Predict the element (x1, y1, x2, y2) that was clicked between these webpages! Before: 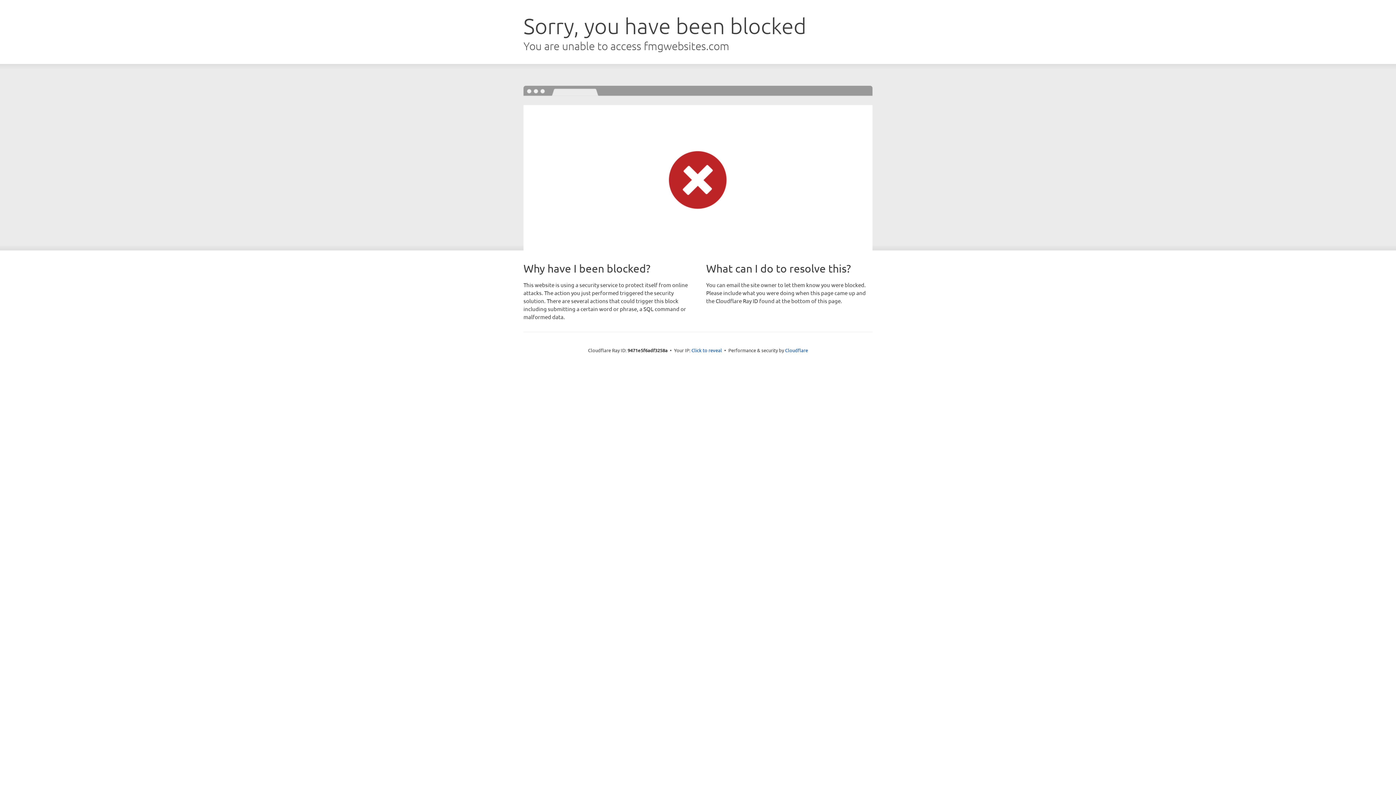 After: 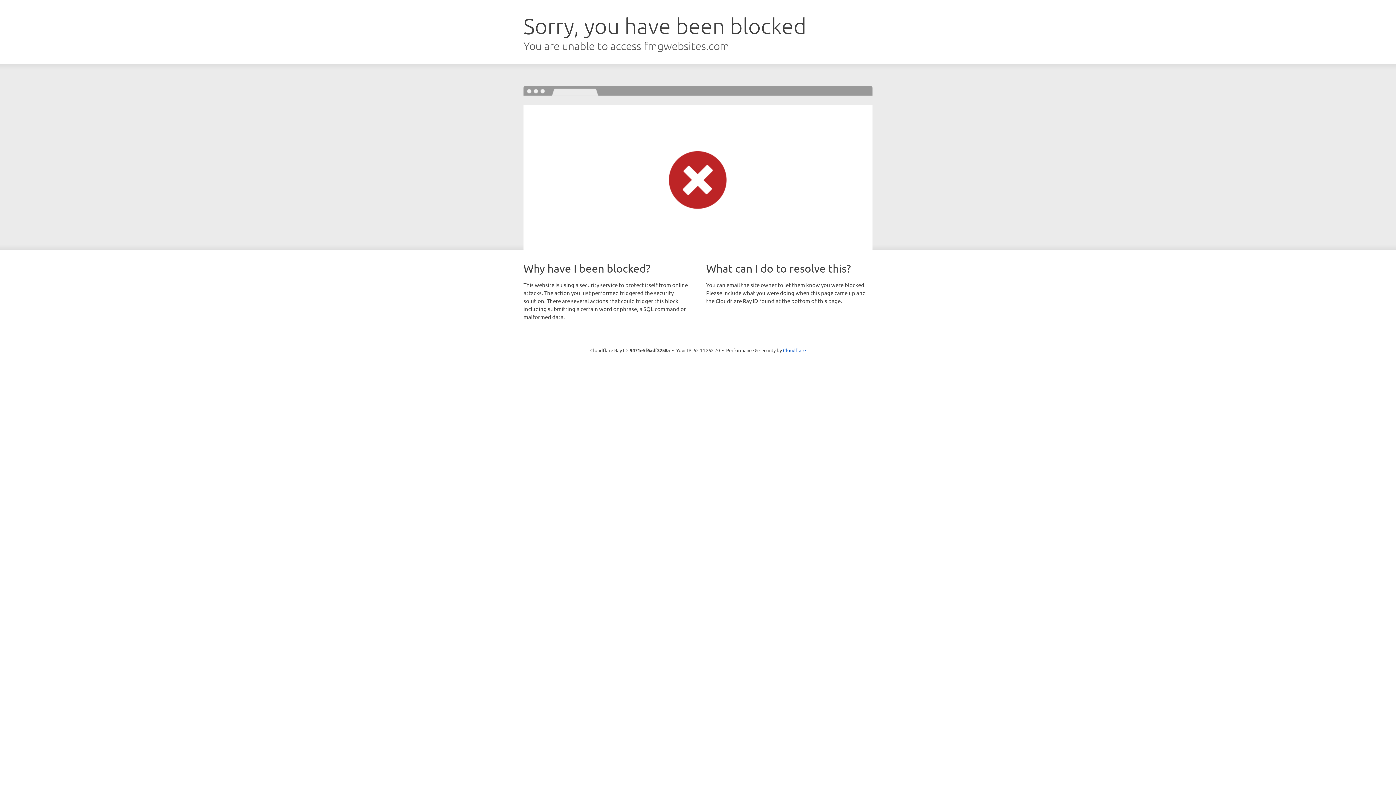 Action: label: Click to reveal bbox: (691, 346, 722, 353)